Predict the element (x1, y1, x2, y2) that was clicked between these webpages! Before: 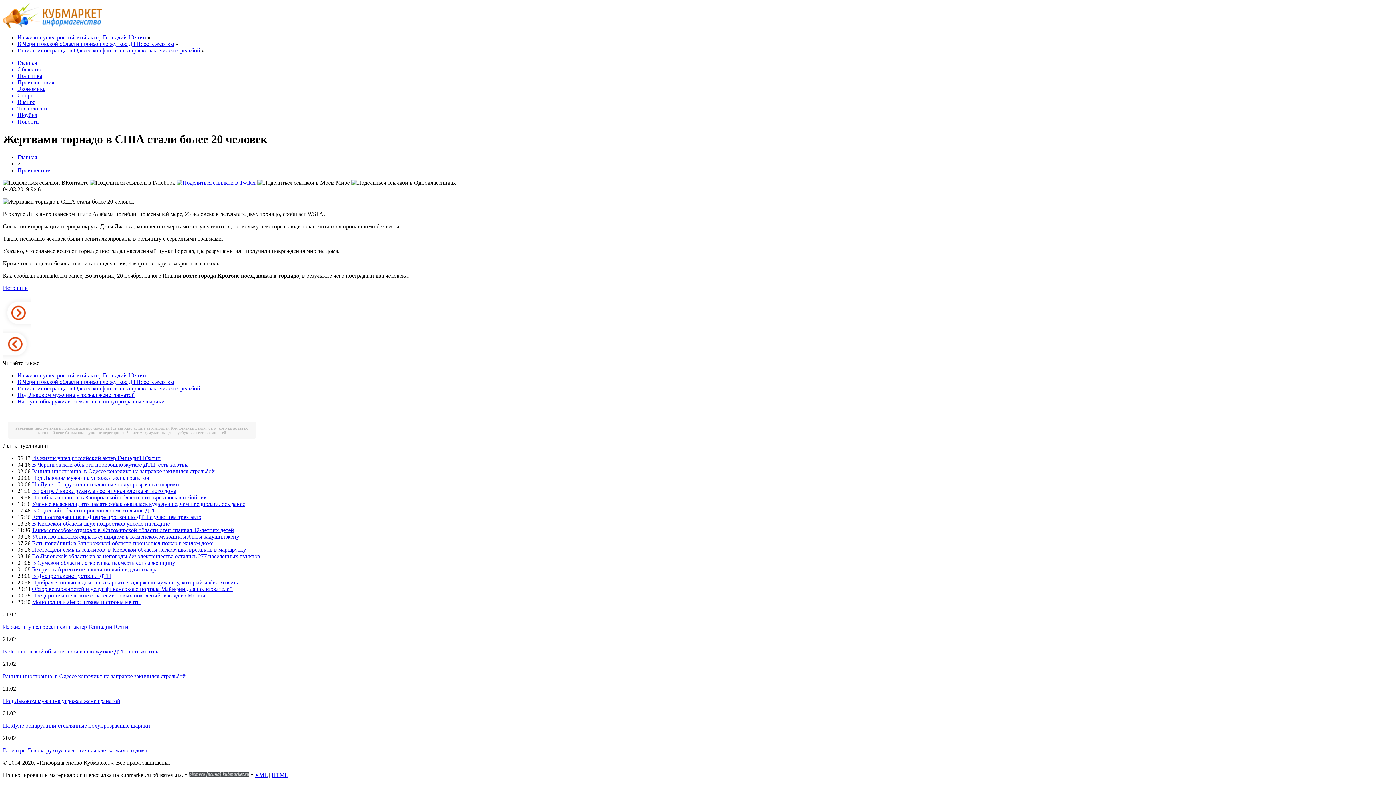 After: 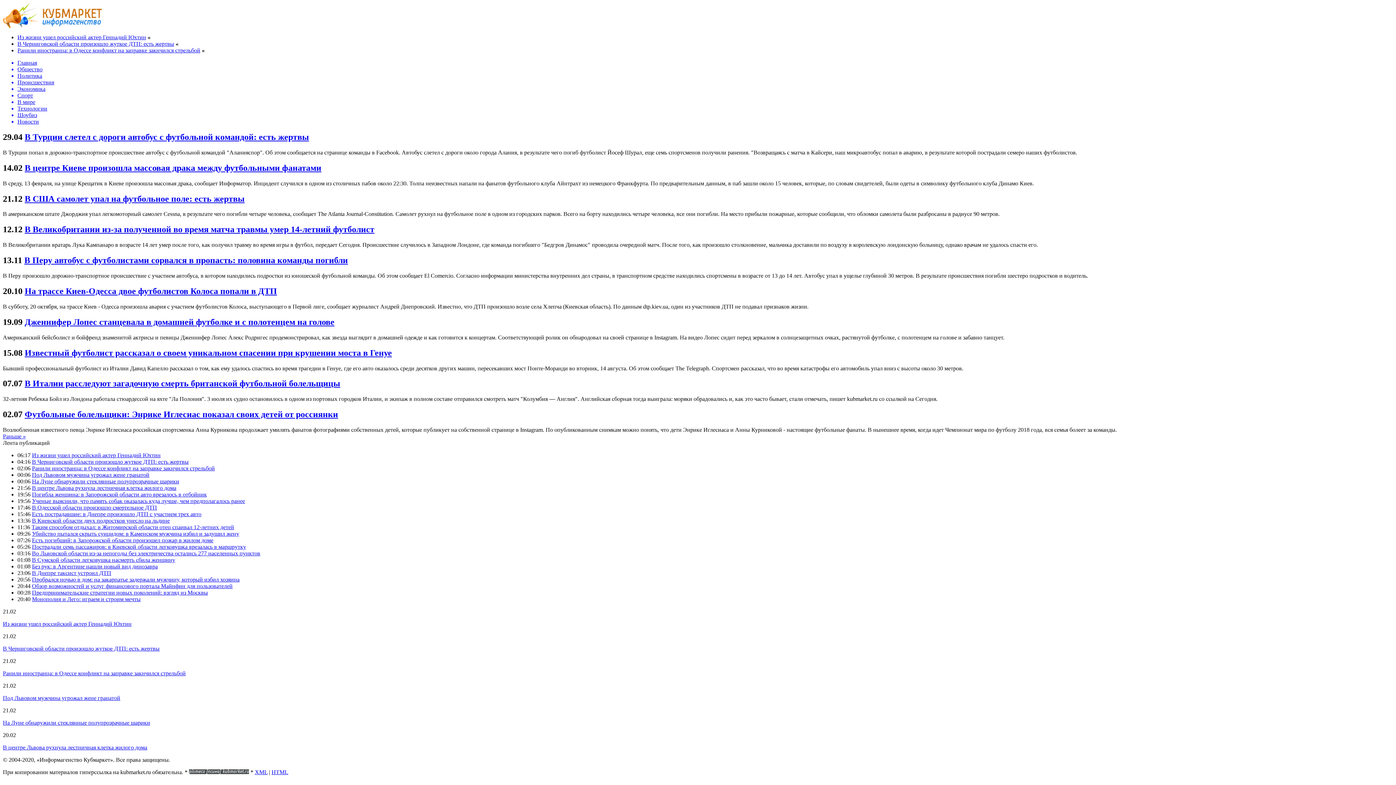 Action: label: Спорт bbox: (17, 92, 1393, 98)